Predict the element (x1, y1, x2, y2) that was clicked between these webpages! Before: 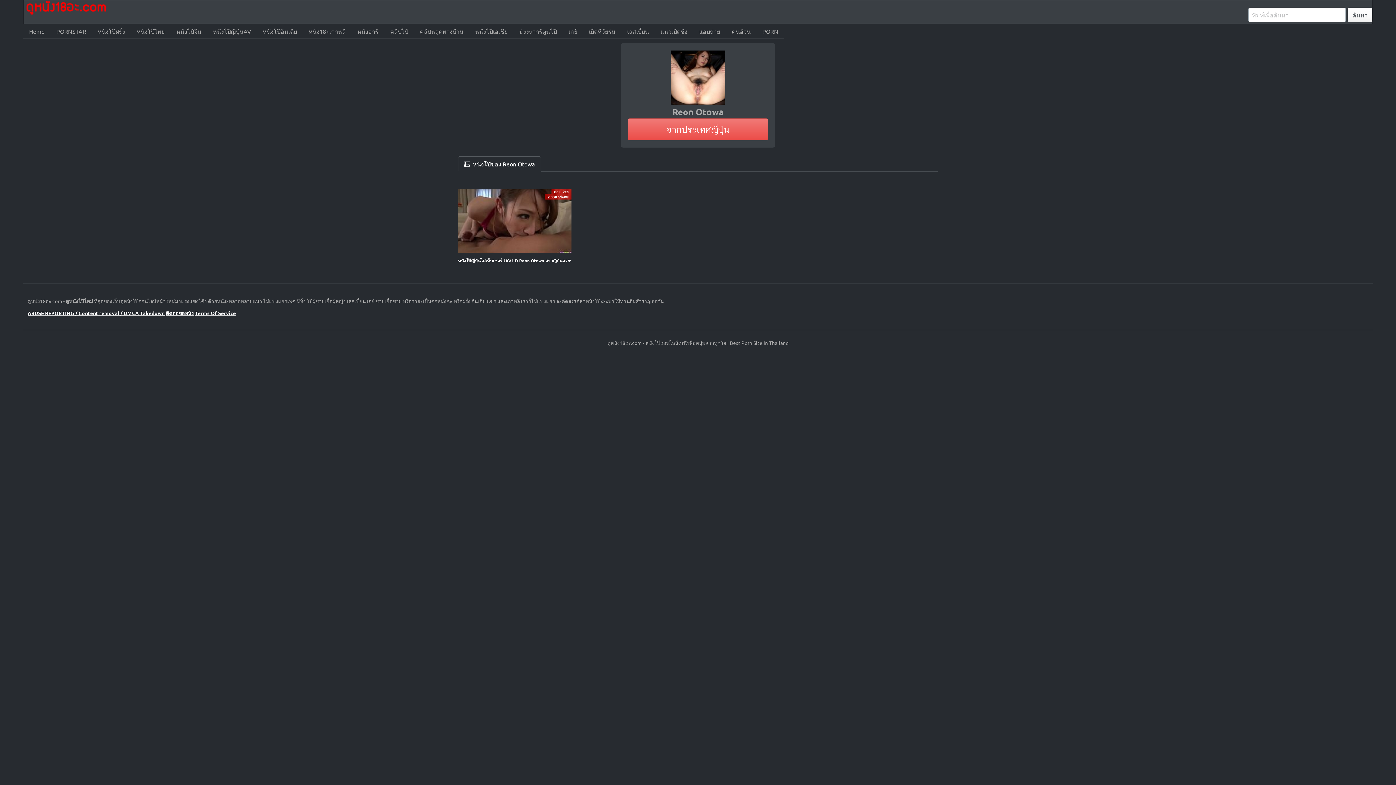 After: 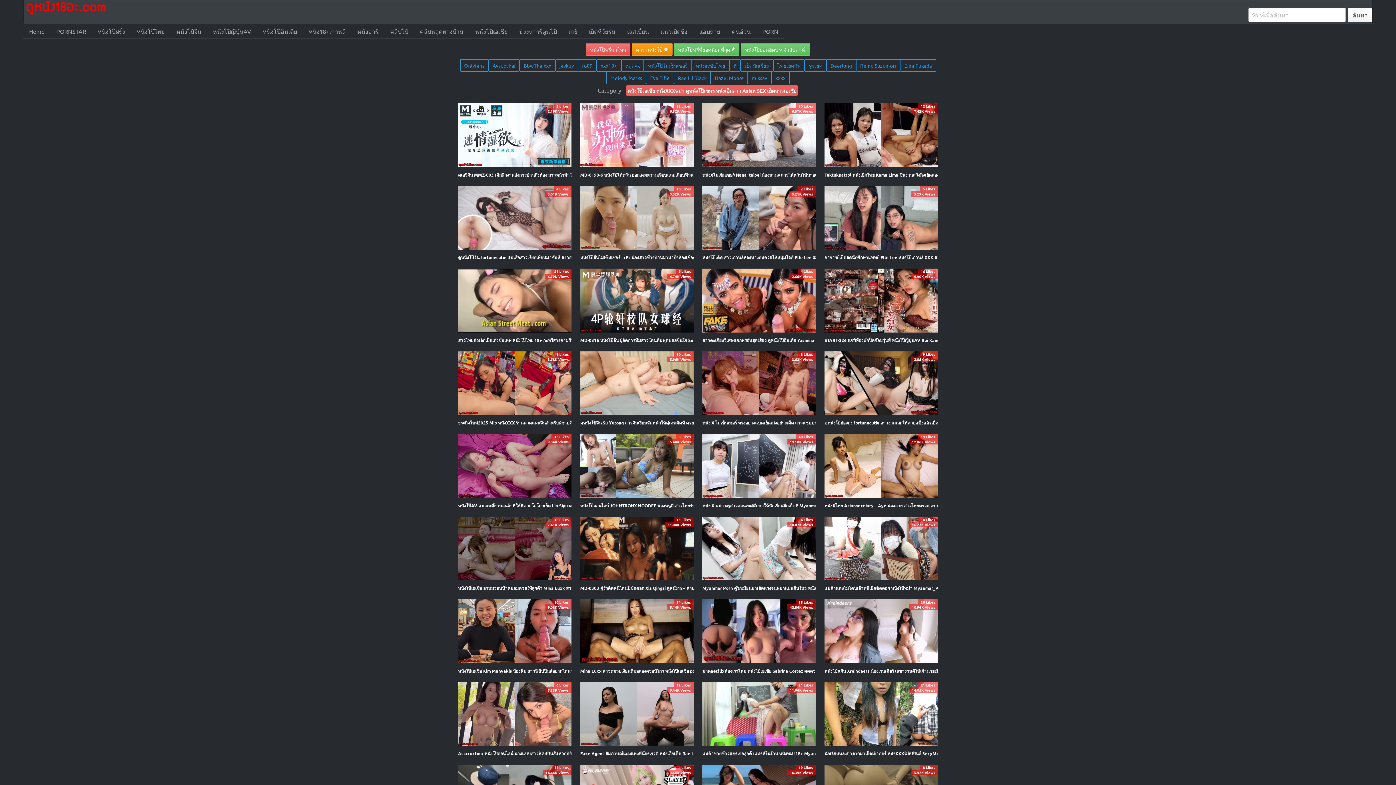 Action: label: หนังโป๊เอเชีย bbox: (469, 24, 513, 38)